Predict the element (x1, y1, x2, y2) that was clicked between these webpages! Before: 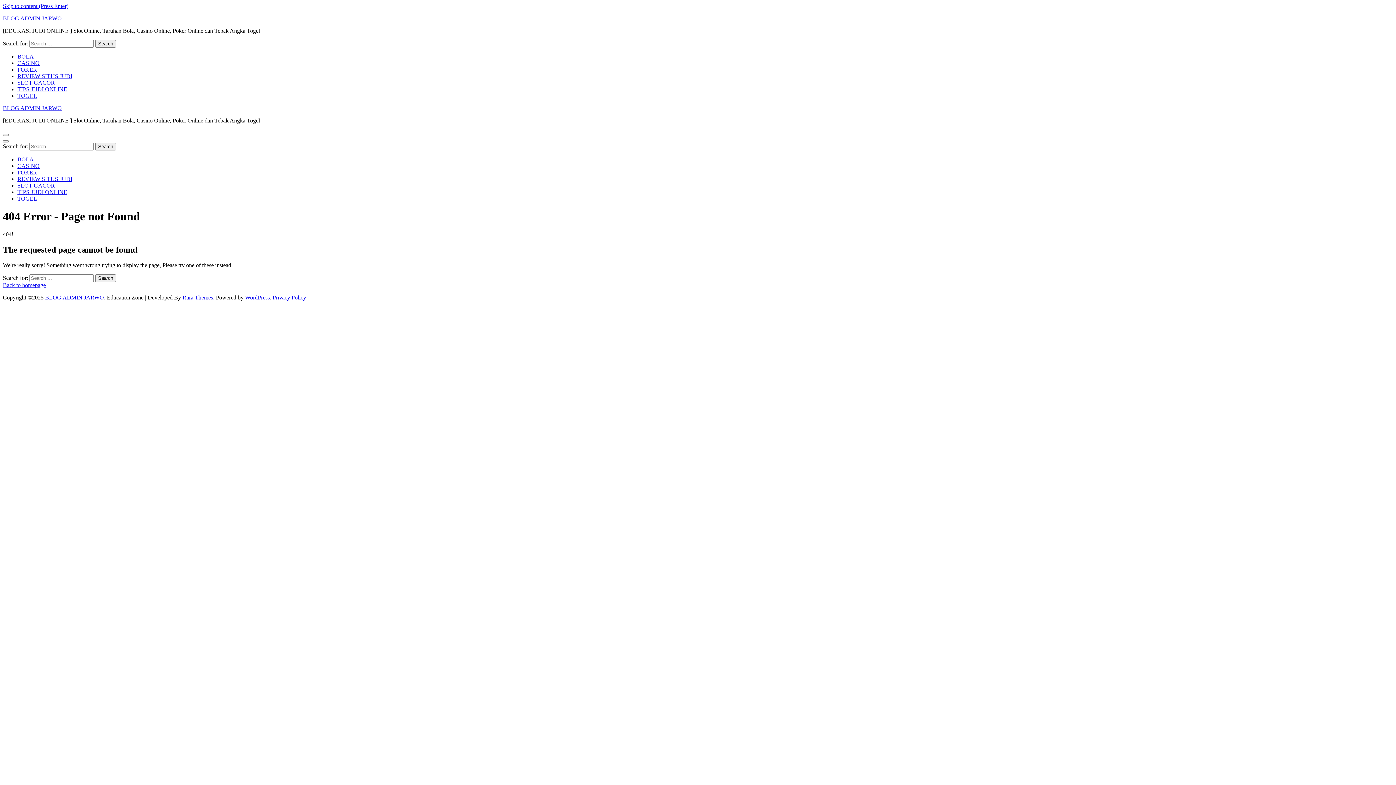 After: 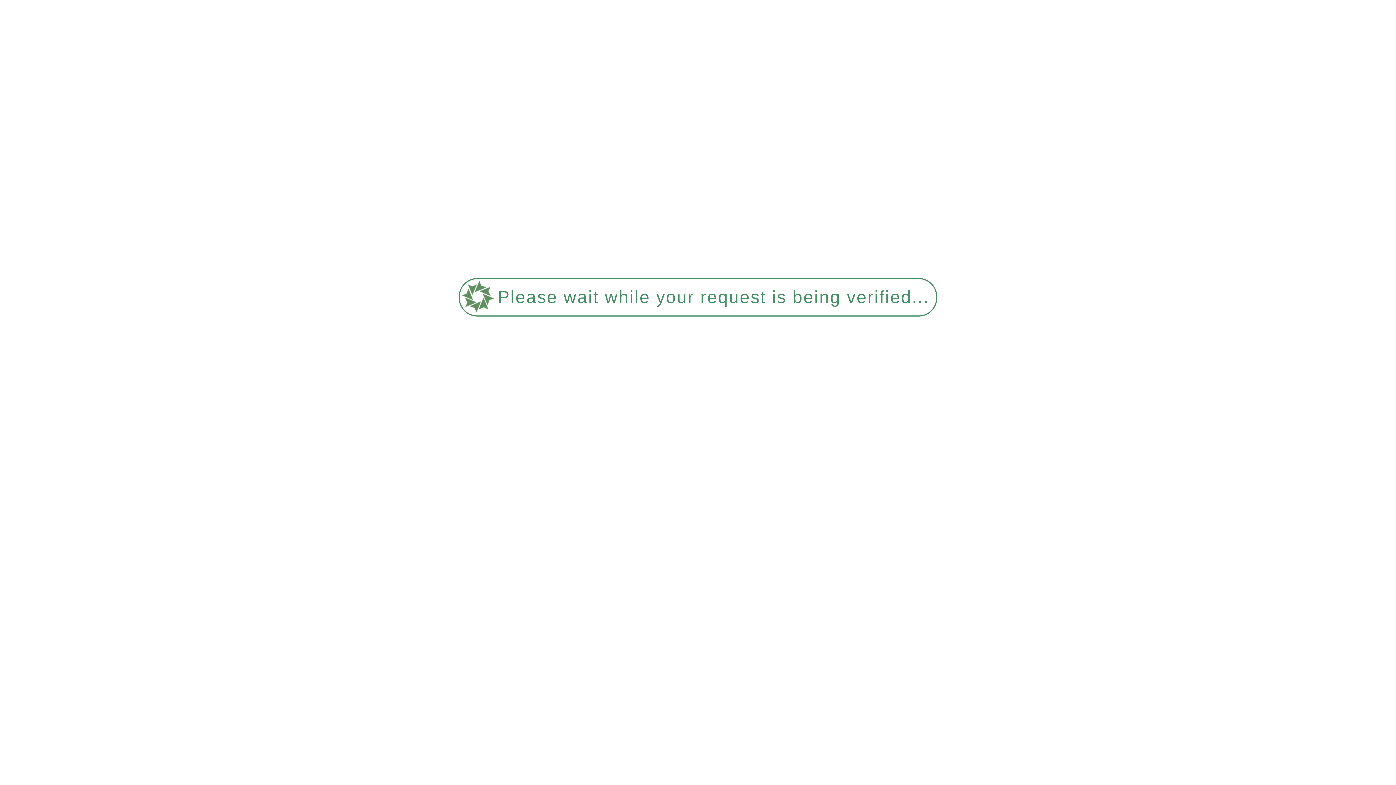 Action: label: BOLA bbox: (17, 156, 33, 162)